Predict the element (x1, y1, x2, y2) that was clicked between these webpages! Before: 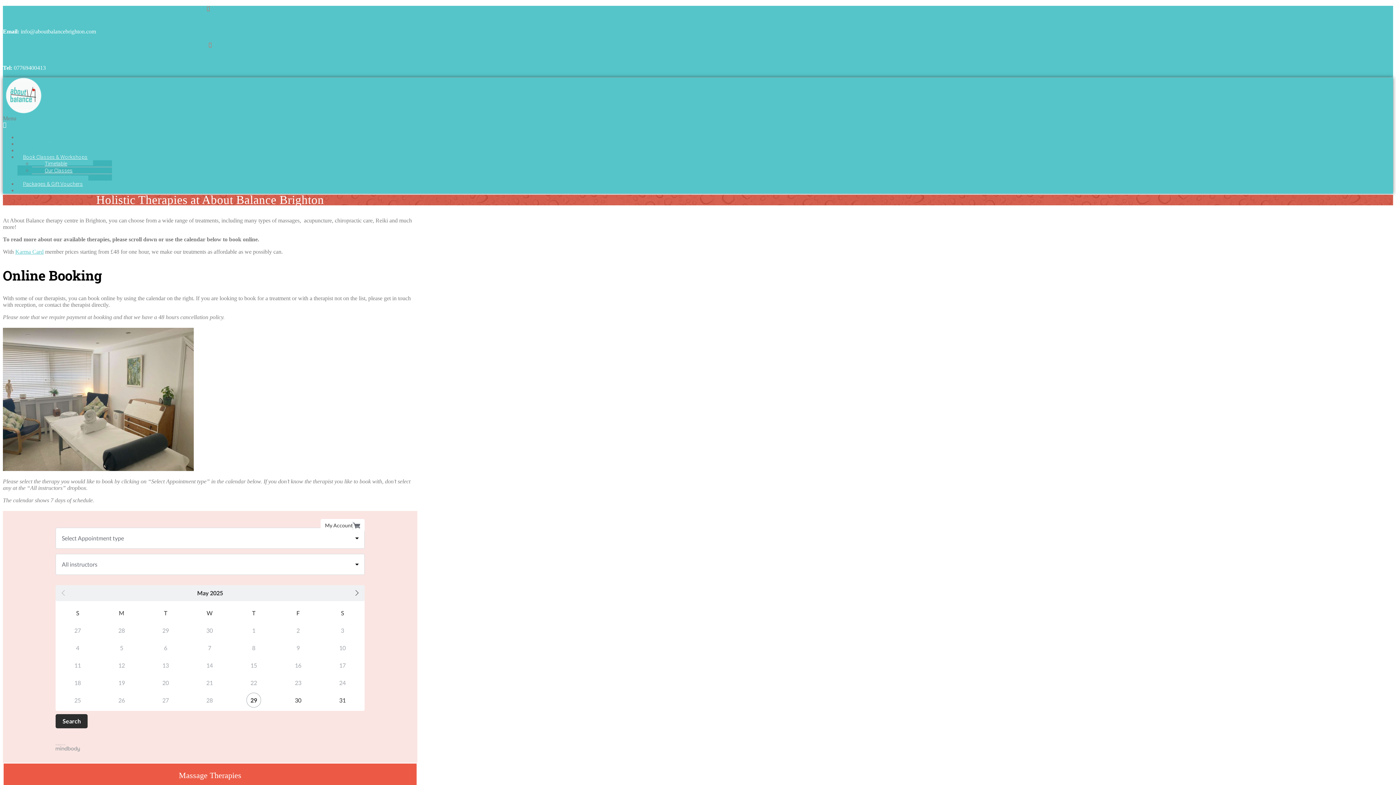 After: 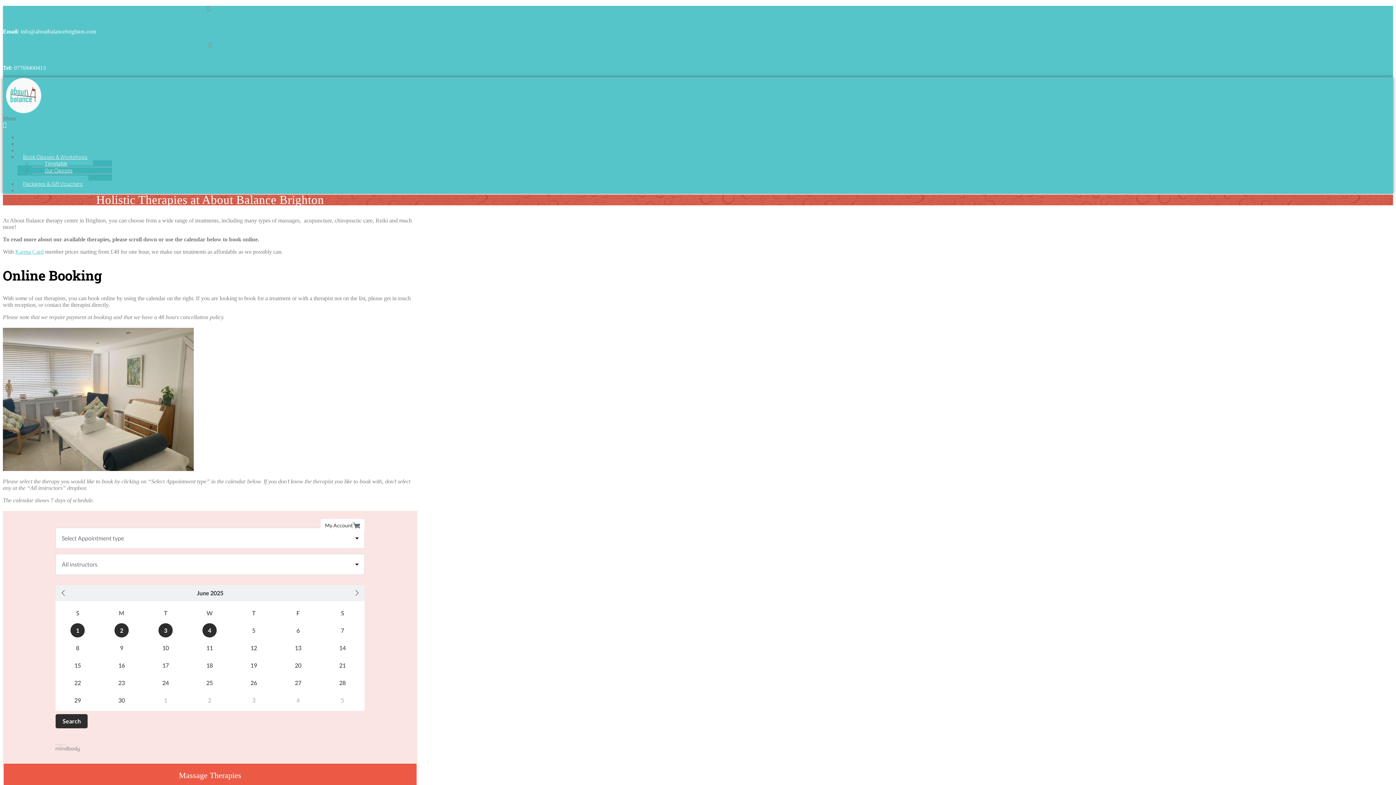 Action: bbox: (352, 590, 358, 596) label: Next